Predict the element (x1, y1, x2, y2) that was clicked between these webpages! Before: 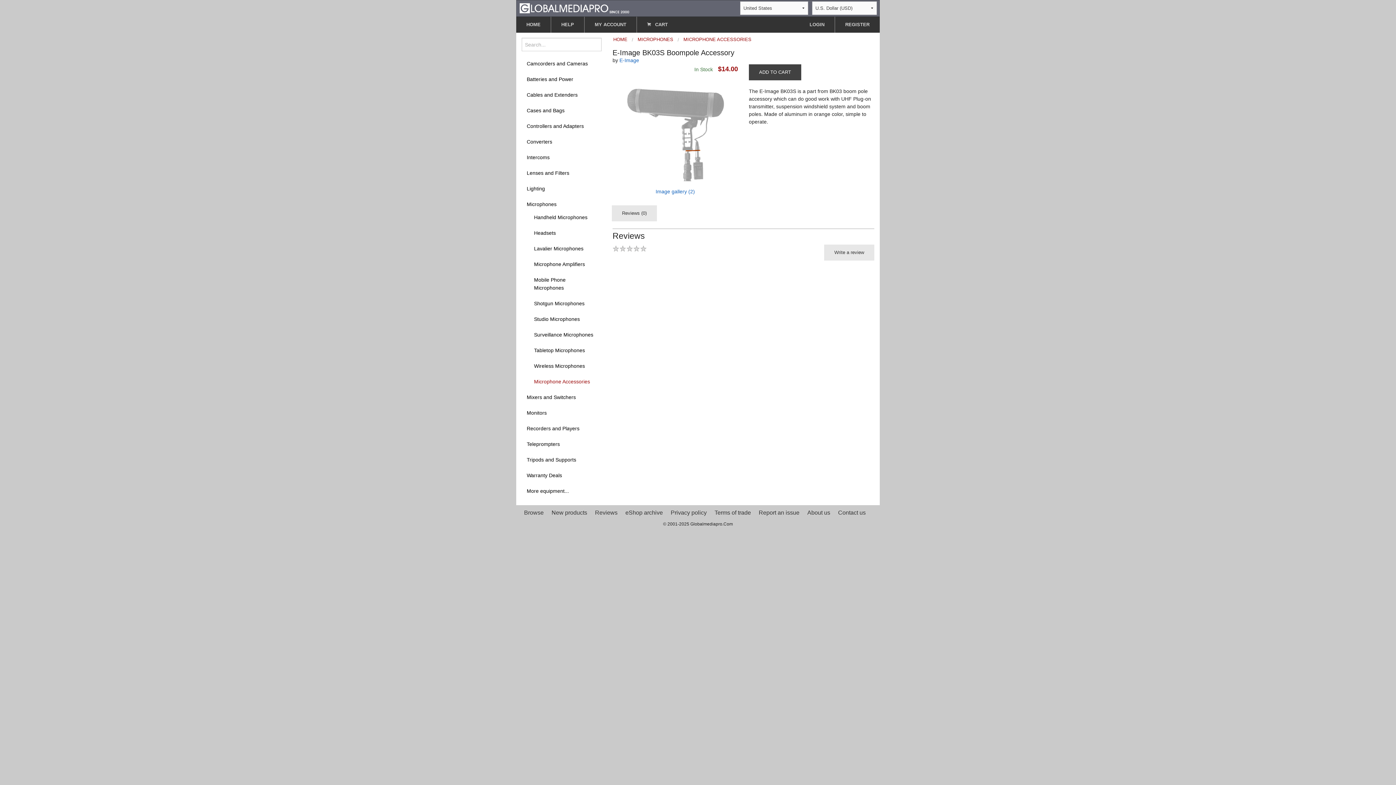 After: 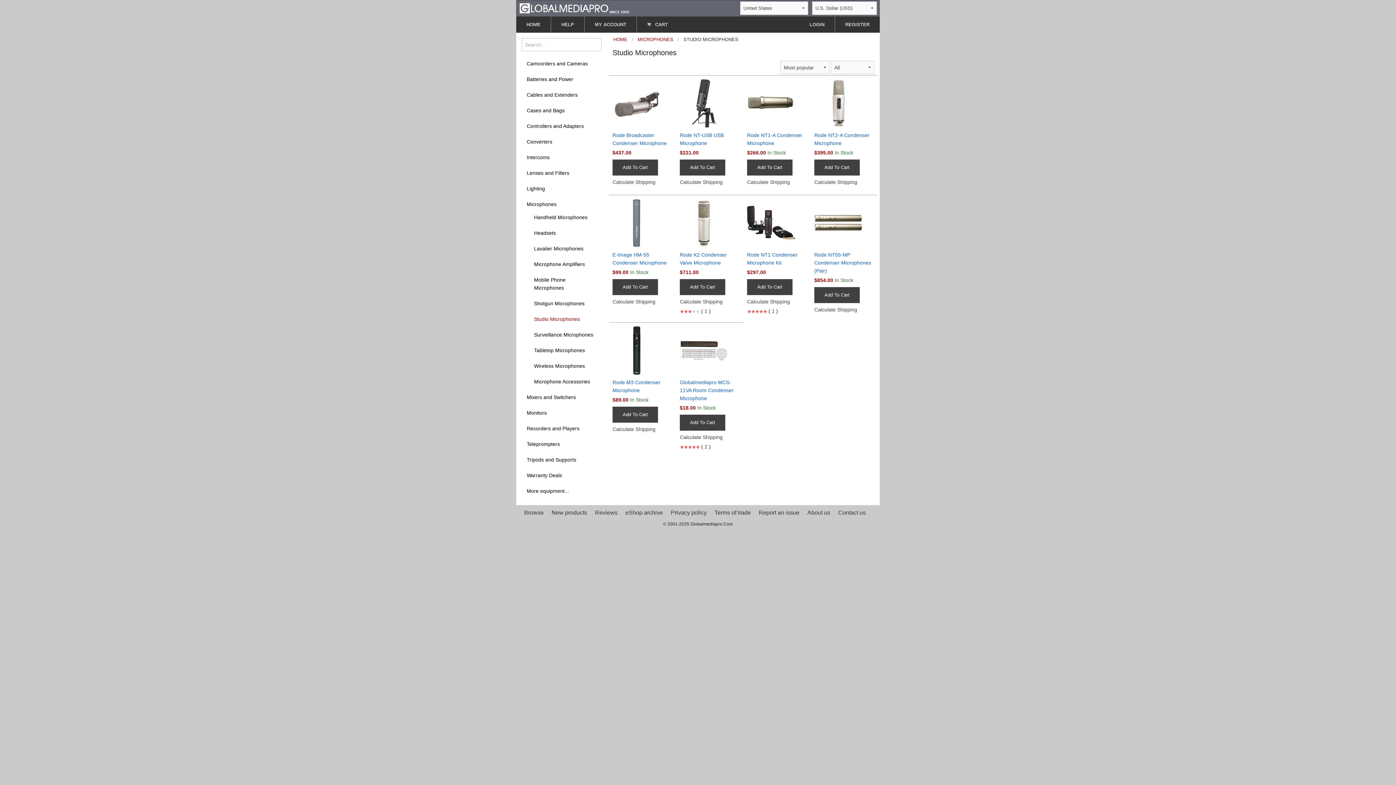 Action: bbox: (529, 312, 601, 325) label: Studio Microphones